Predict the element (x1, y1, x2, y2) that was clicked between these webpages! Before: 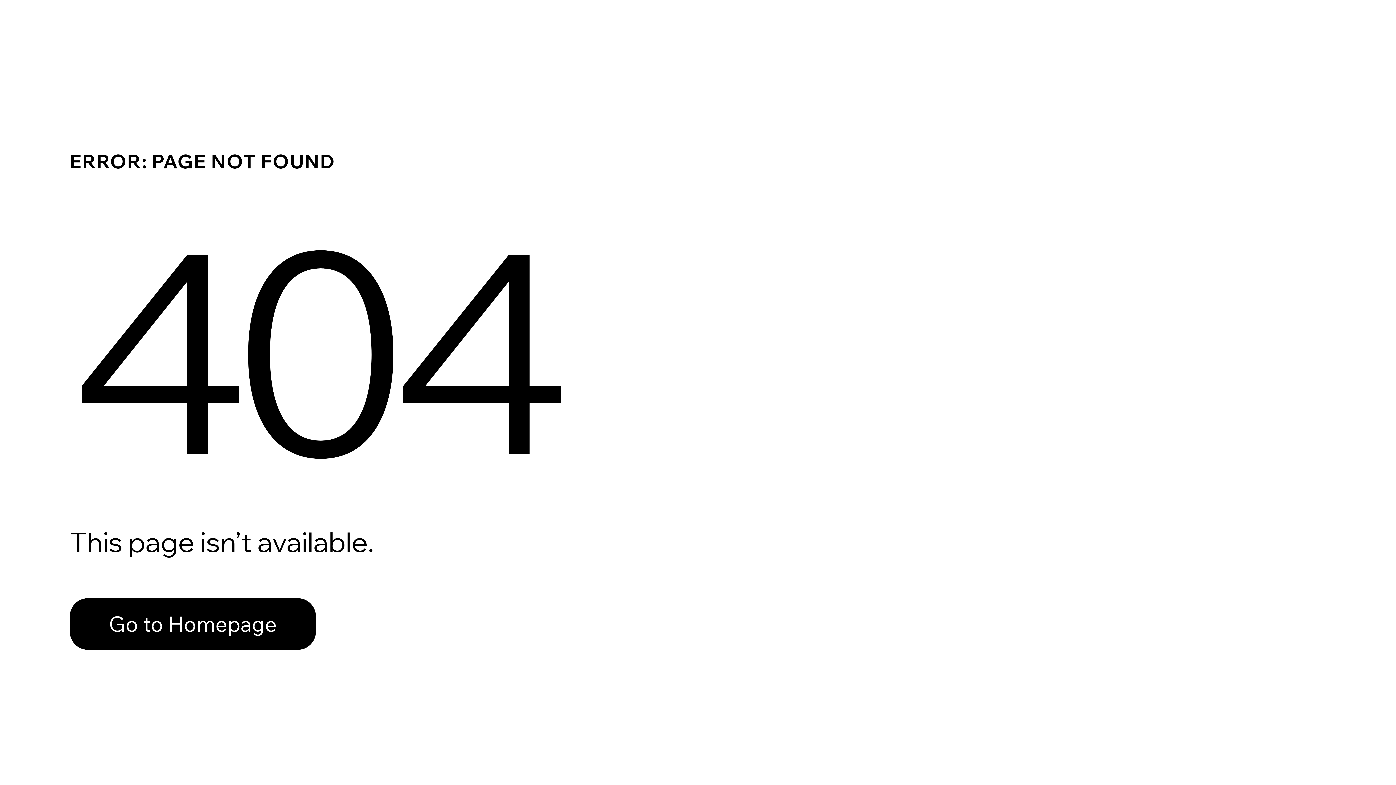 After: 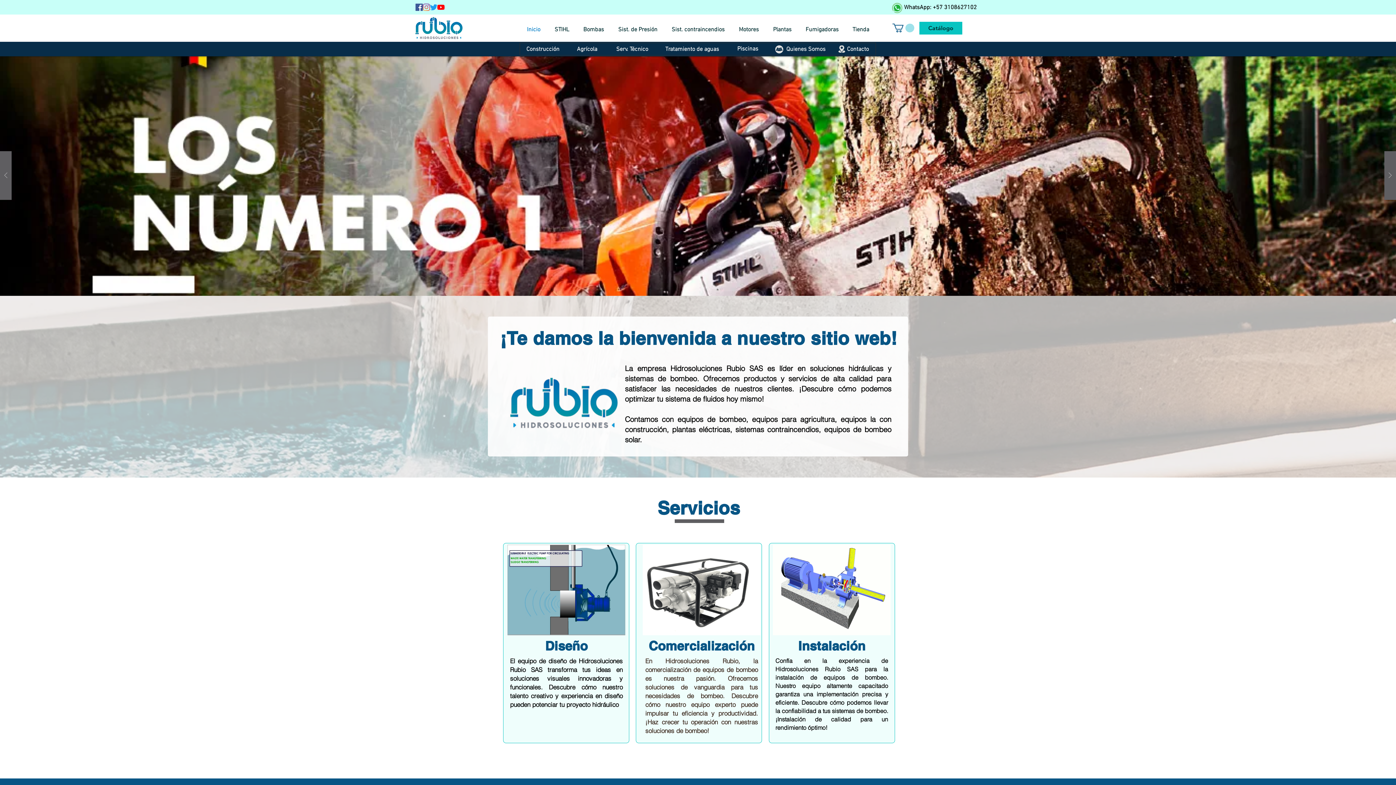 Action: label: Go to Homepage bbox: (69, 582, 768, 659)